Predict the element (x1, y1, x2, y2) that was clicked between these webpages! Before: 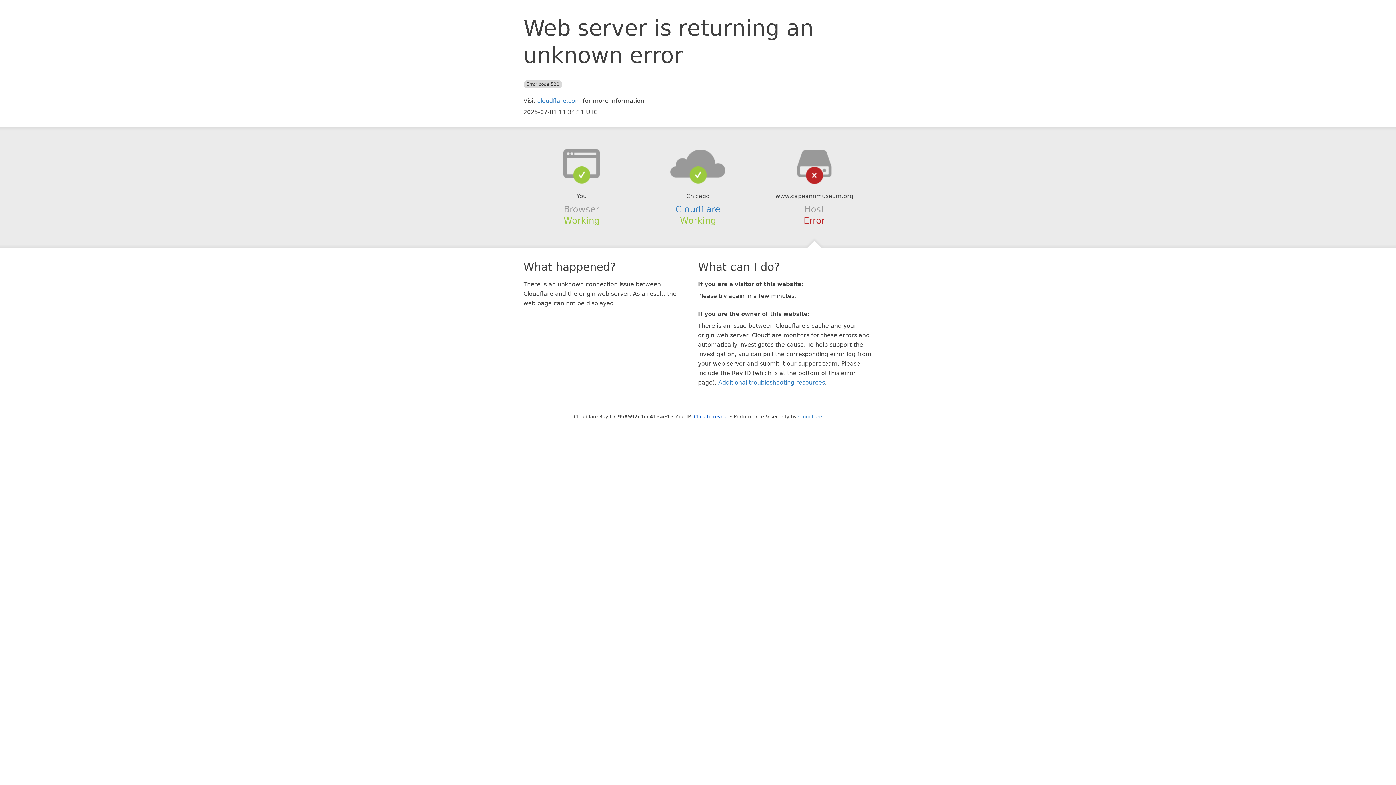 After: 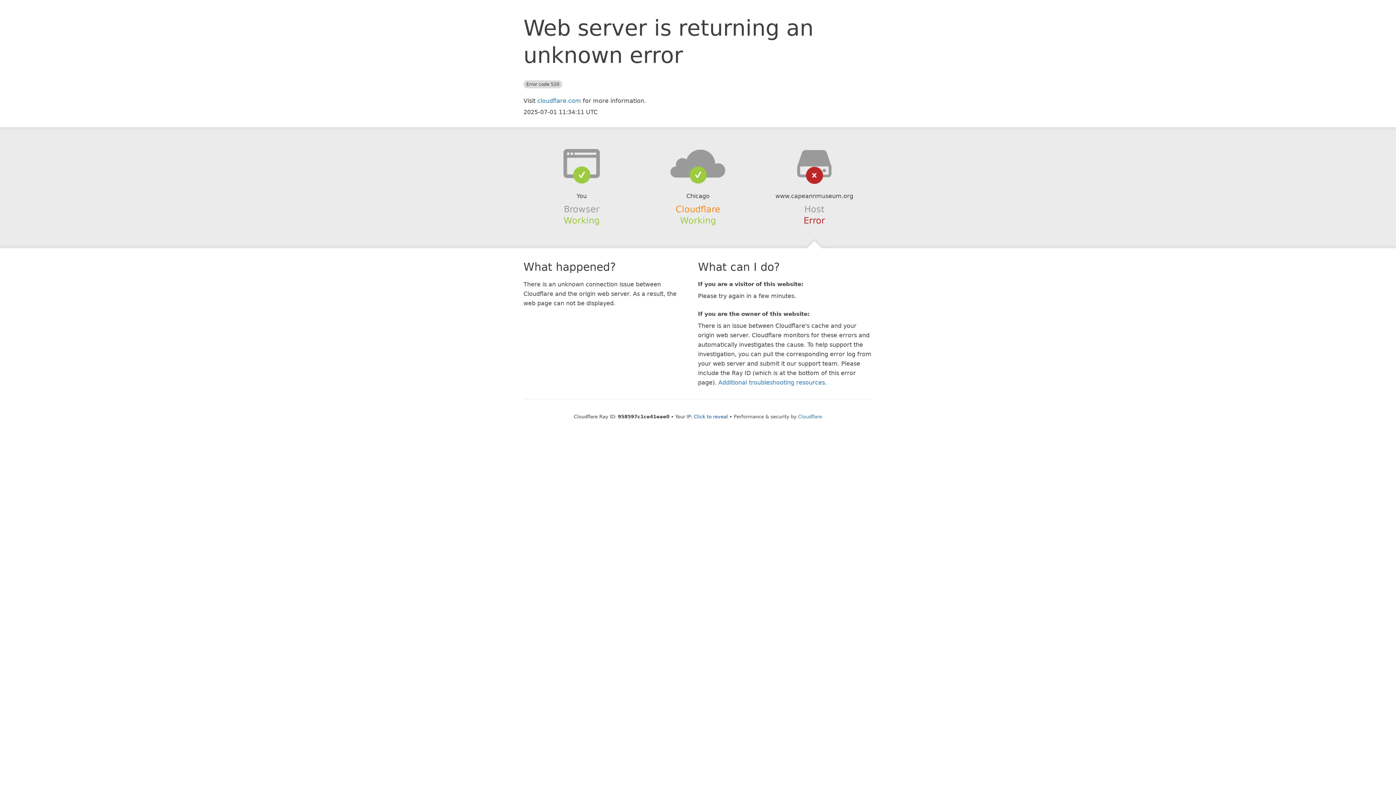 Action: bbox: (675, 204, 720, 214) label: Cloudflare